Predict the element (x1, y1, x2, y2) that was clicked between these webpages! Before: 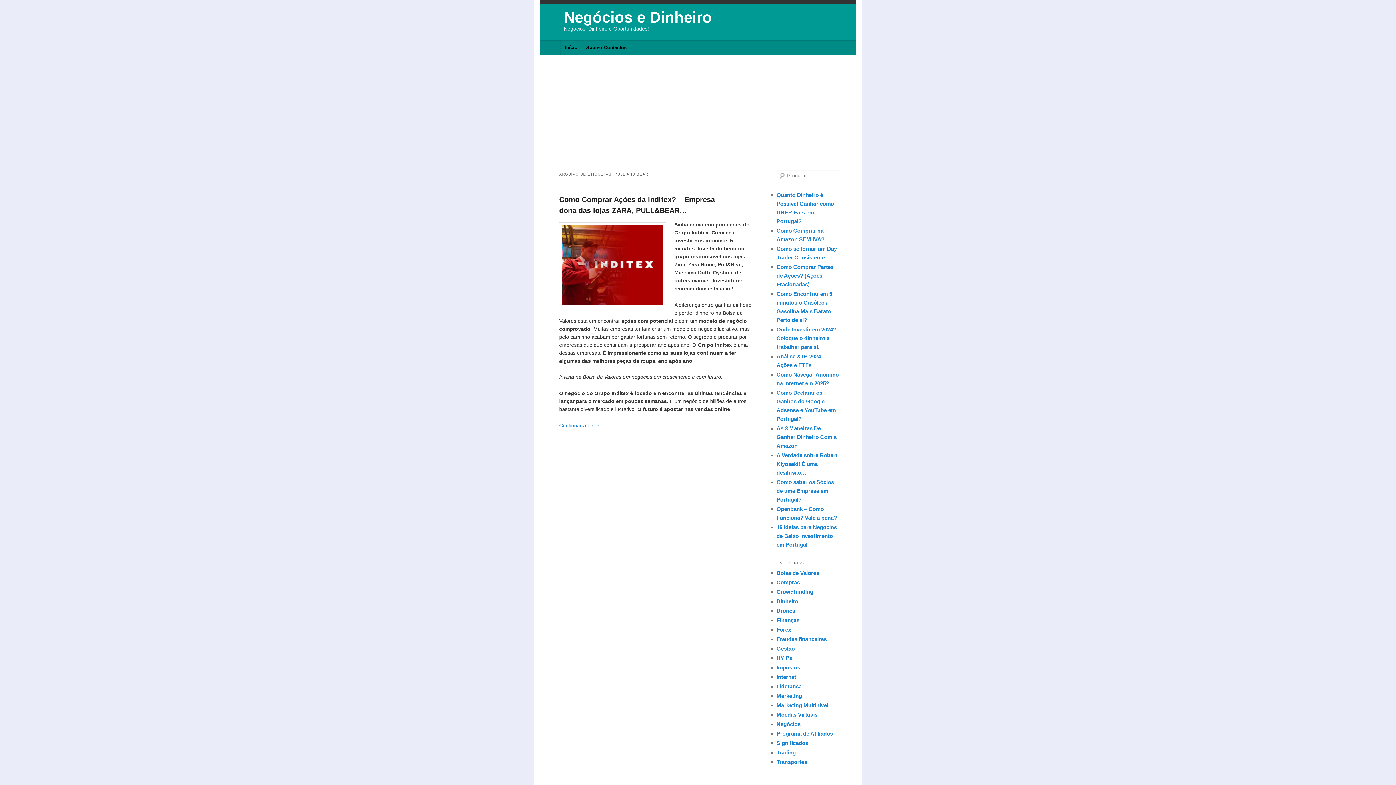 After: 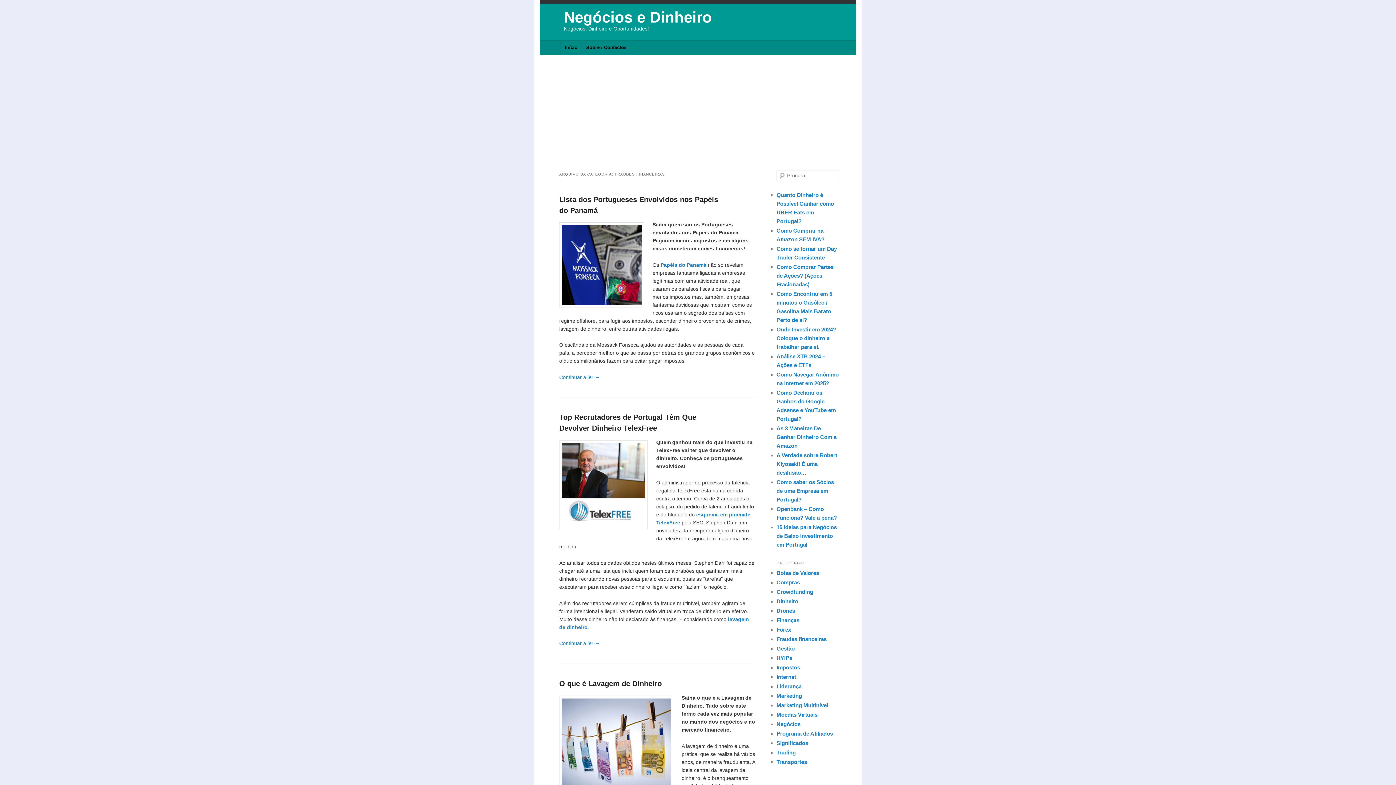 Action: bbox: (776, 636, 826, 642) label: Fraudes financeiras